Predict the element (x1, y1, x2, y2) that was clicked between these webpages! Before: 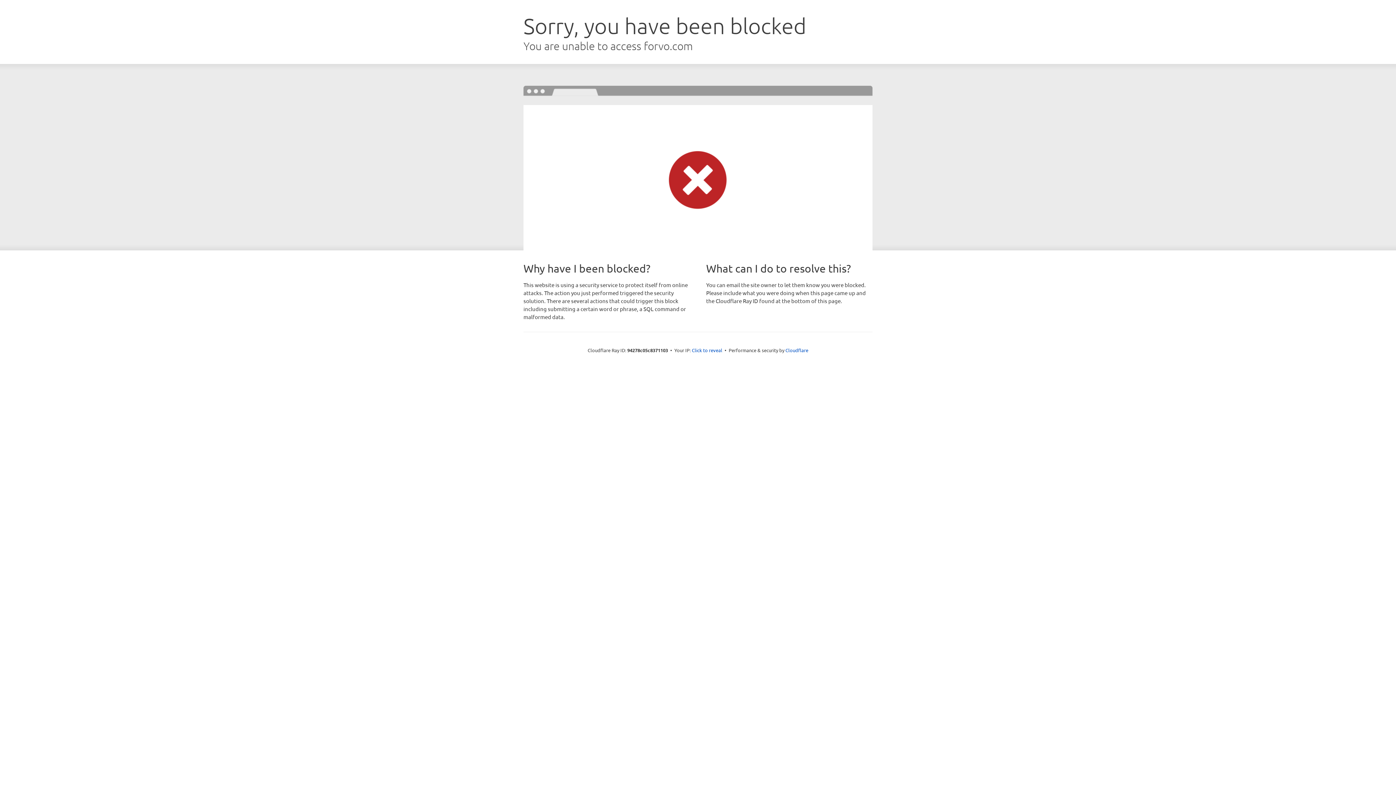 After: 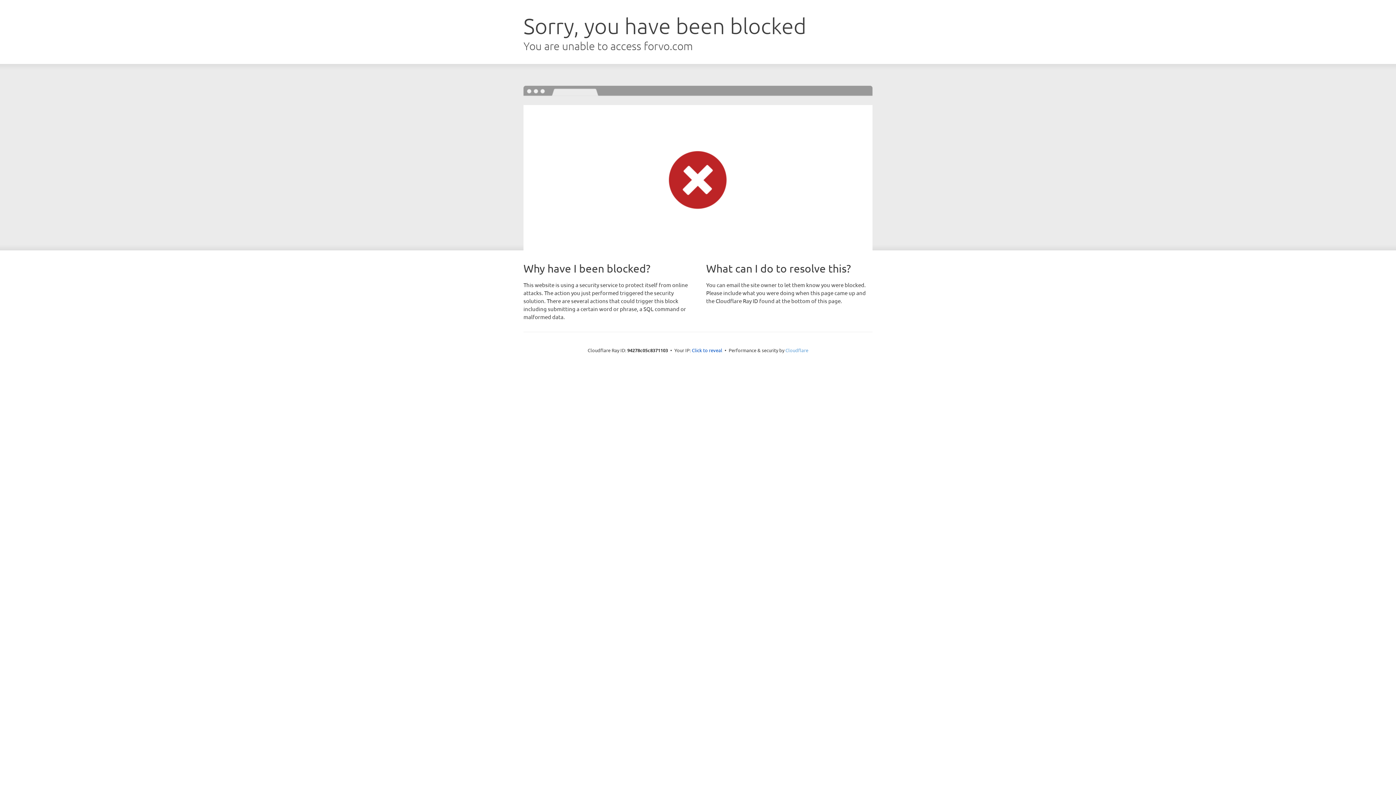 Action: label: Cloudflare bbox: (785, 347, 808, 353)